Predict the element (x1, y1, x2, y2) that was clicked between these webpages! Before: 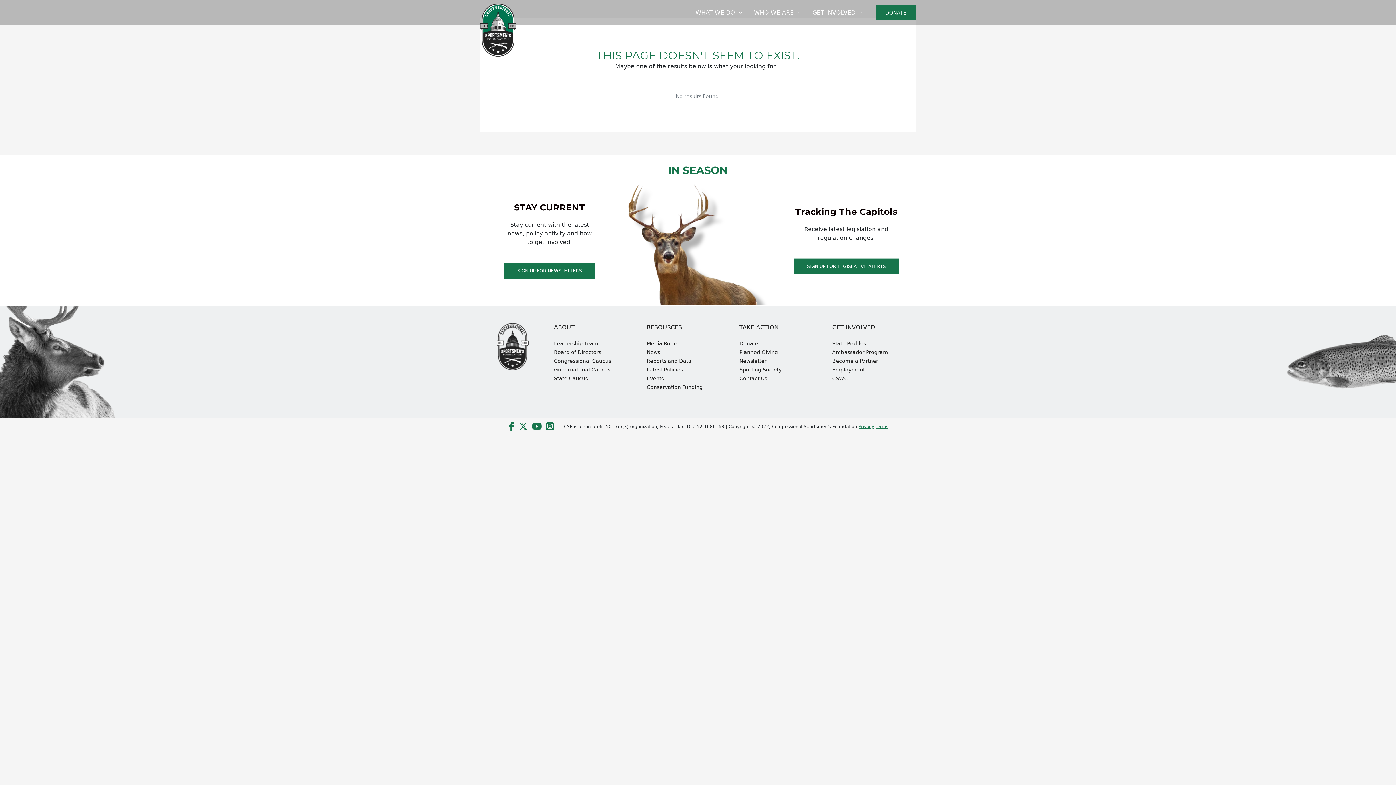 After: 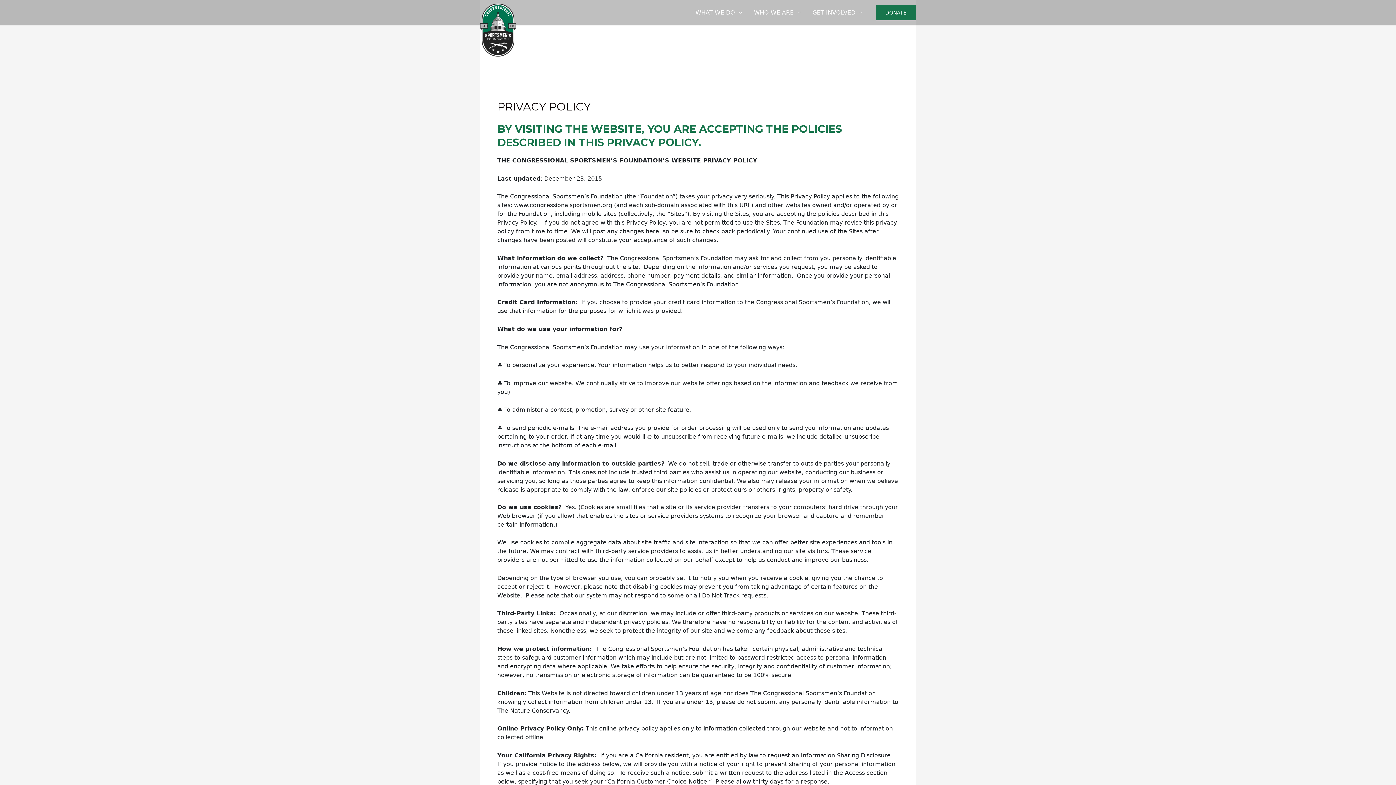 Action: bbox: (858, 424, 874, 429) label: Privacy